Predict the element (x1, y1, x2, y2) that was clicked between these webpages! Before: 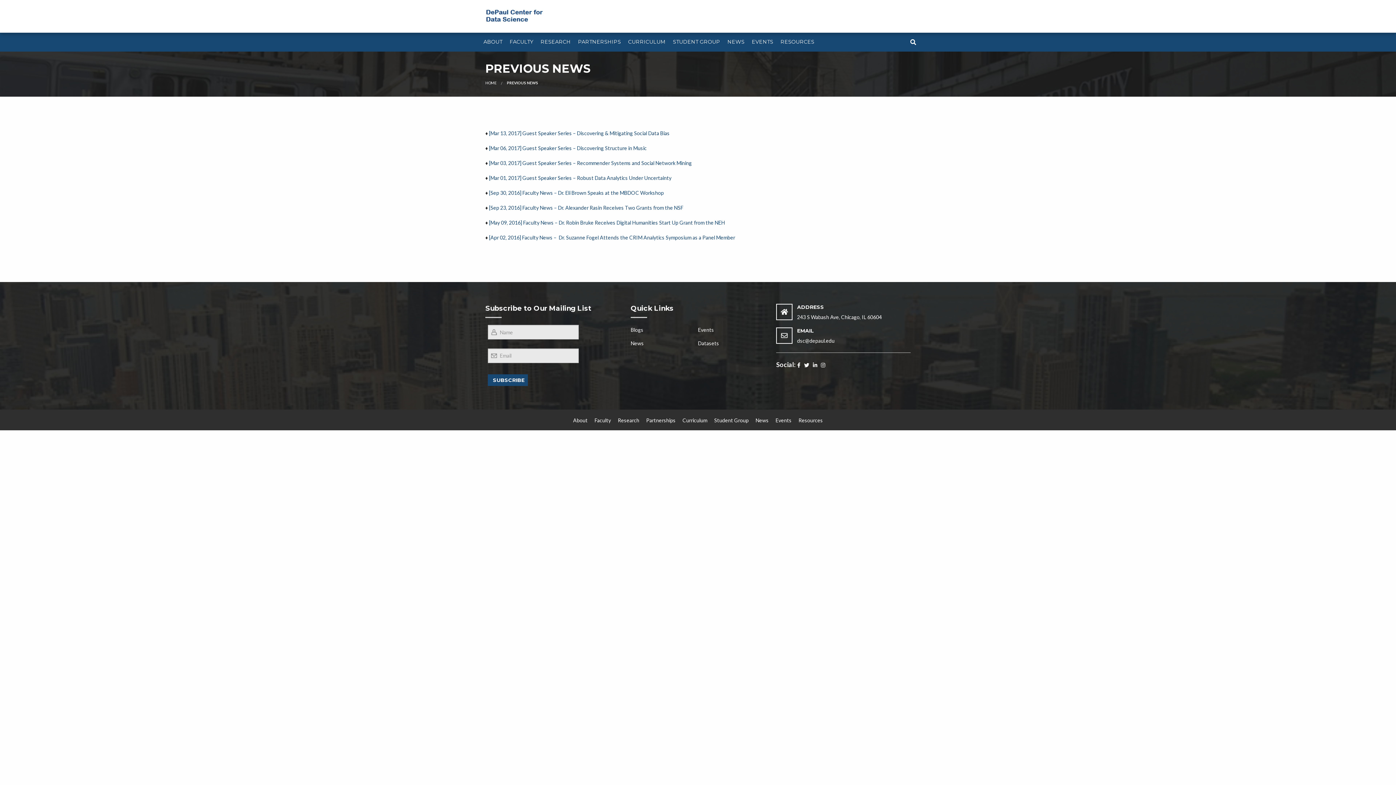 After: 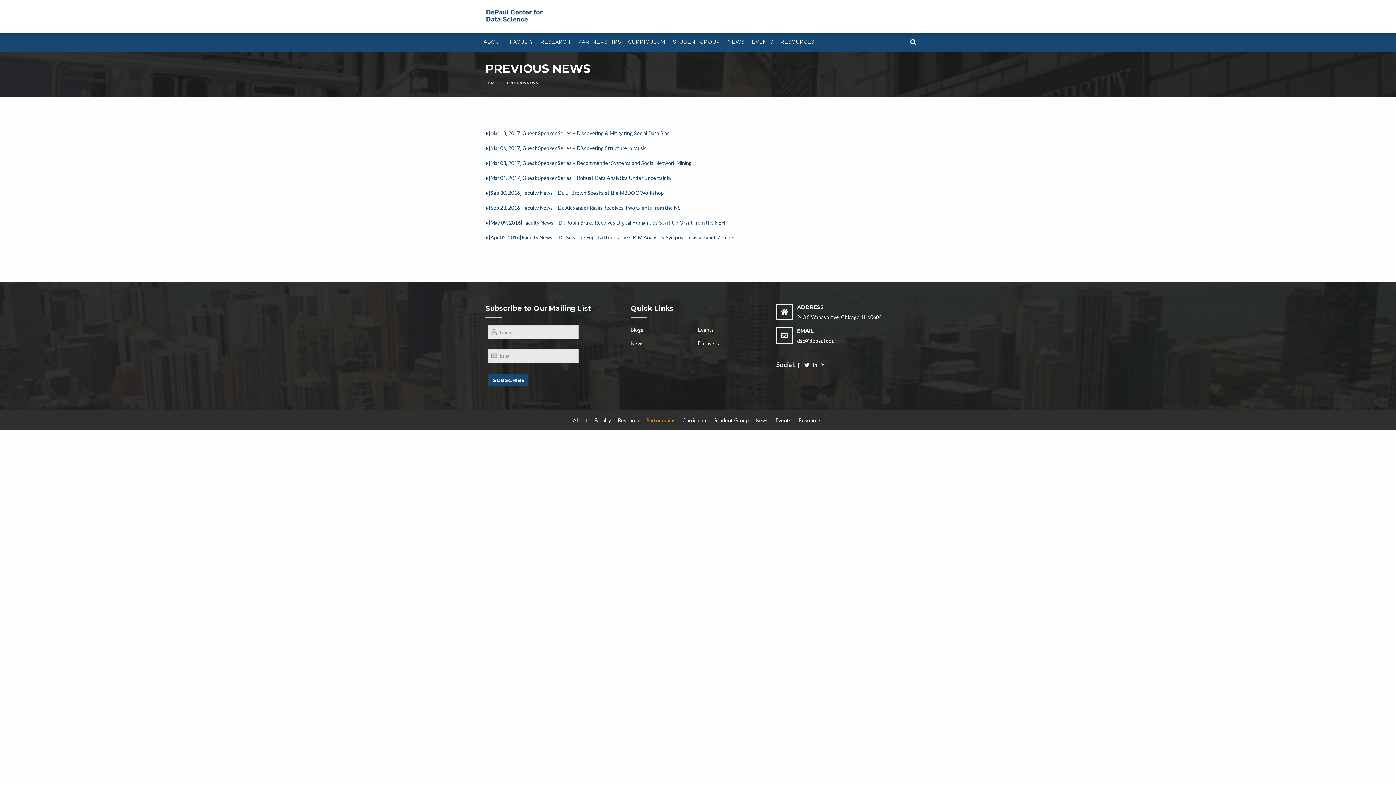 Action: label: Partnerships bbox: (644, 415, 677, 424)